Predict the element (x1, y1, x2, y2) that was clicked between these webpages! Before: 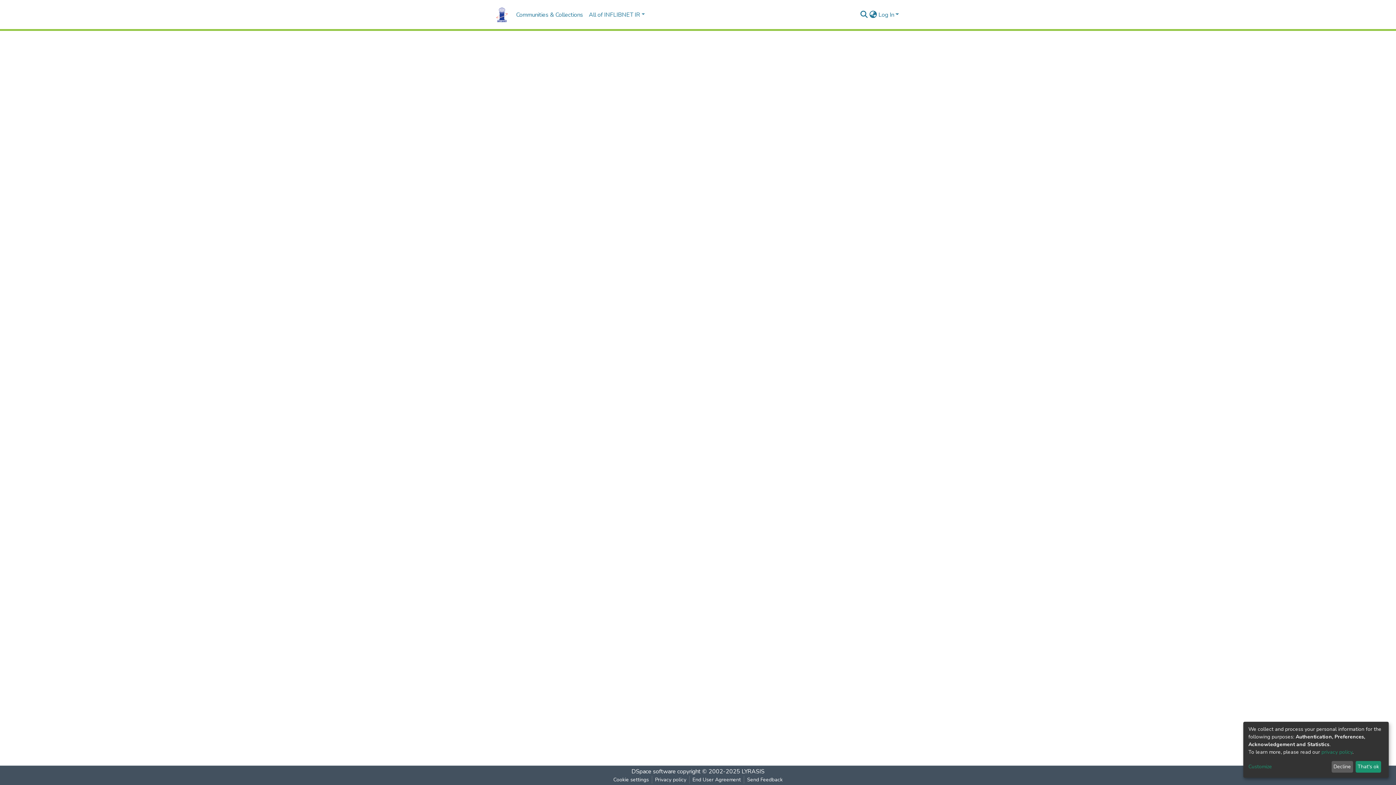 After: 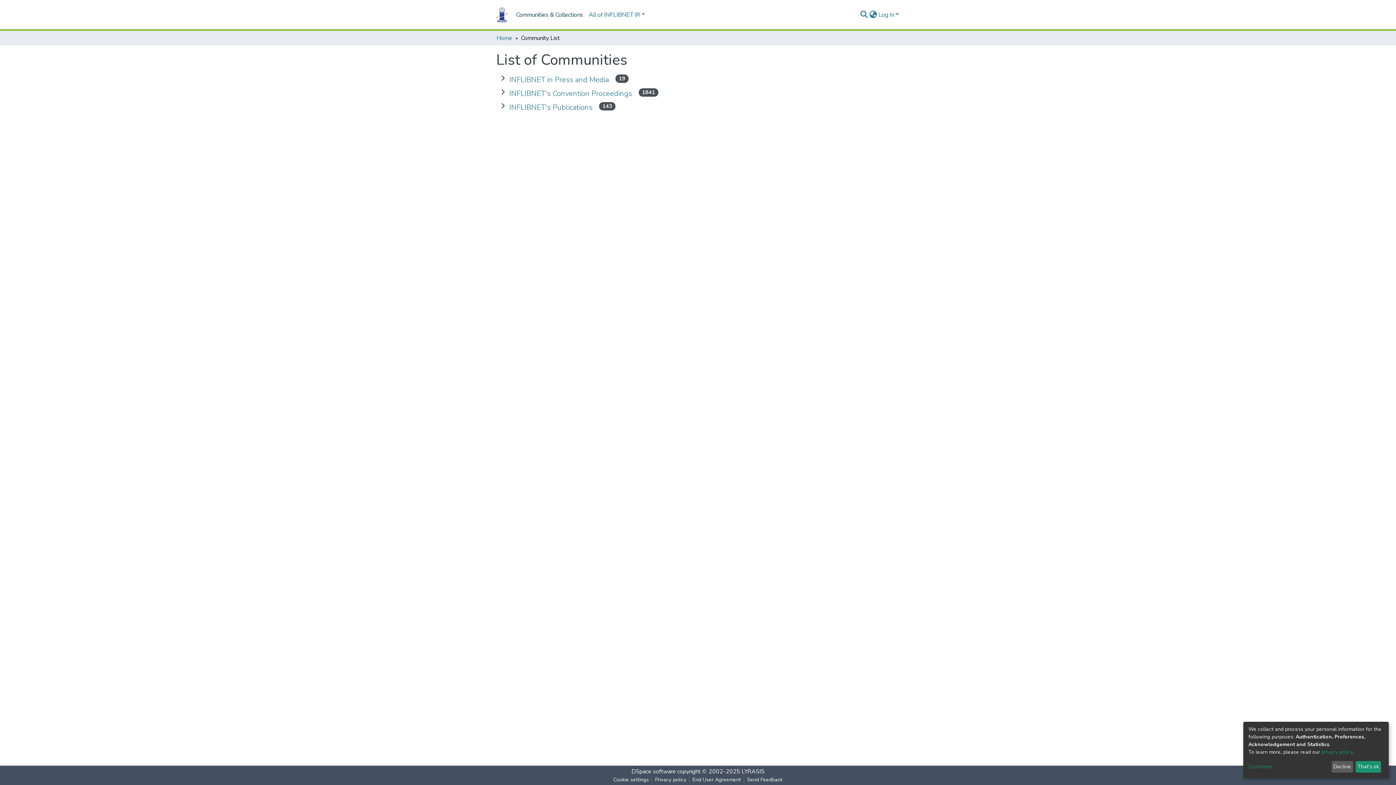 Action: label: Communities & Collections bbox: (513, 7, 586, 22)